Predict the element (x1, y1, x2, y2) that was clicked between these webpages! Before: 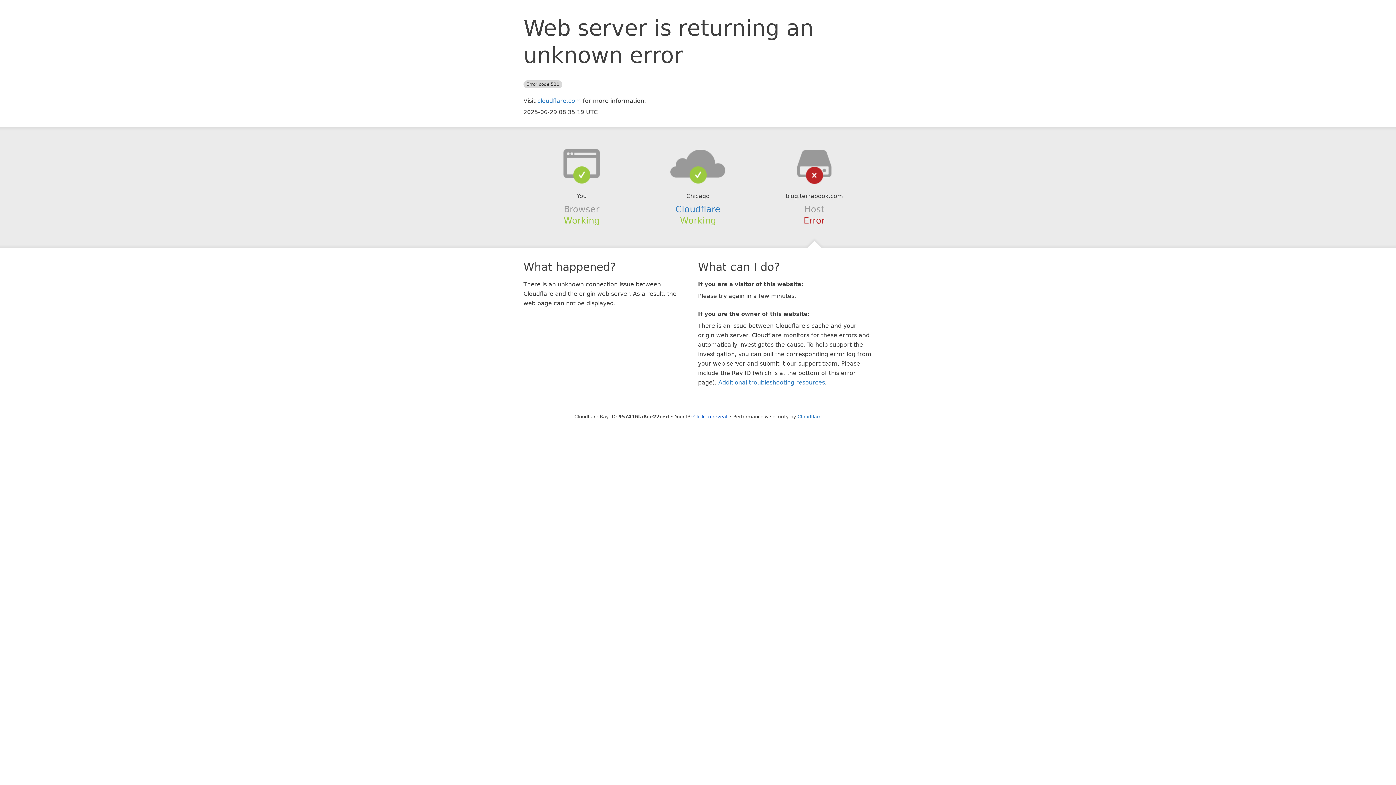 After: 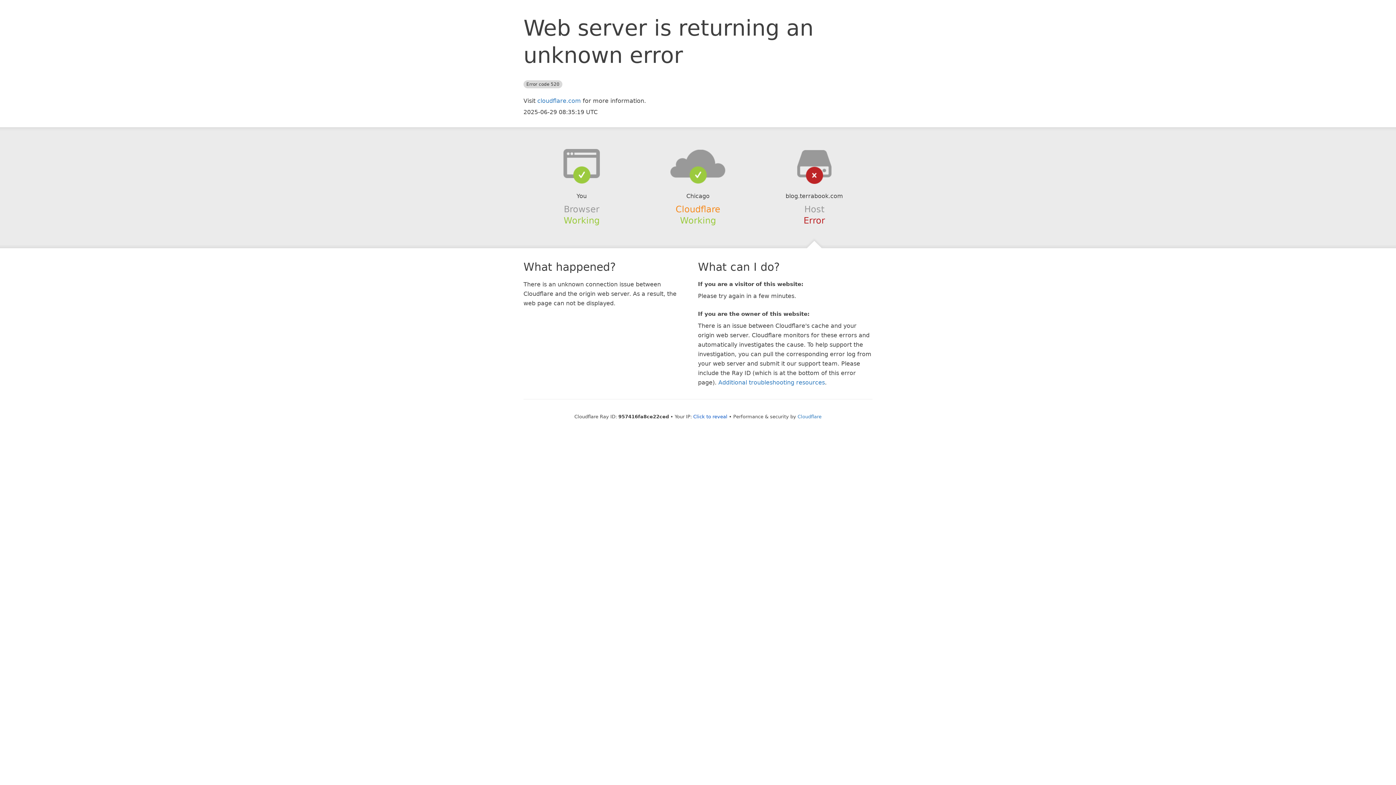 Action: label: Cloudflare bbox: (675, 204, 720, 214)